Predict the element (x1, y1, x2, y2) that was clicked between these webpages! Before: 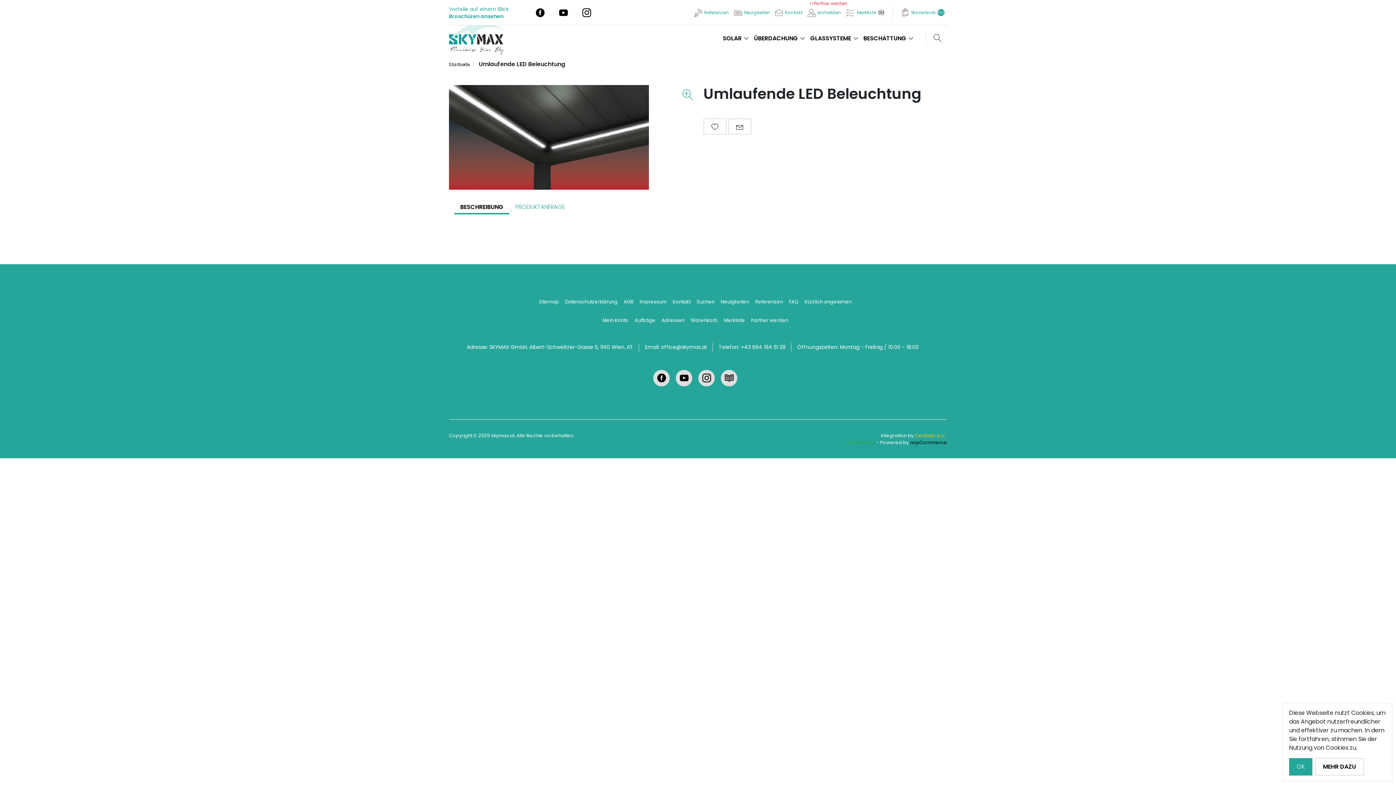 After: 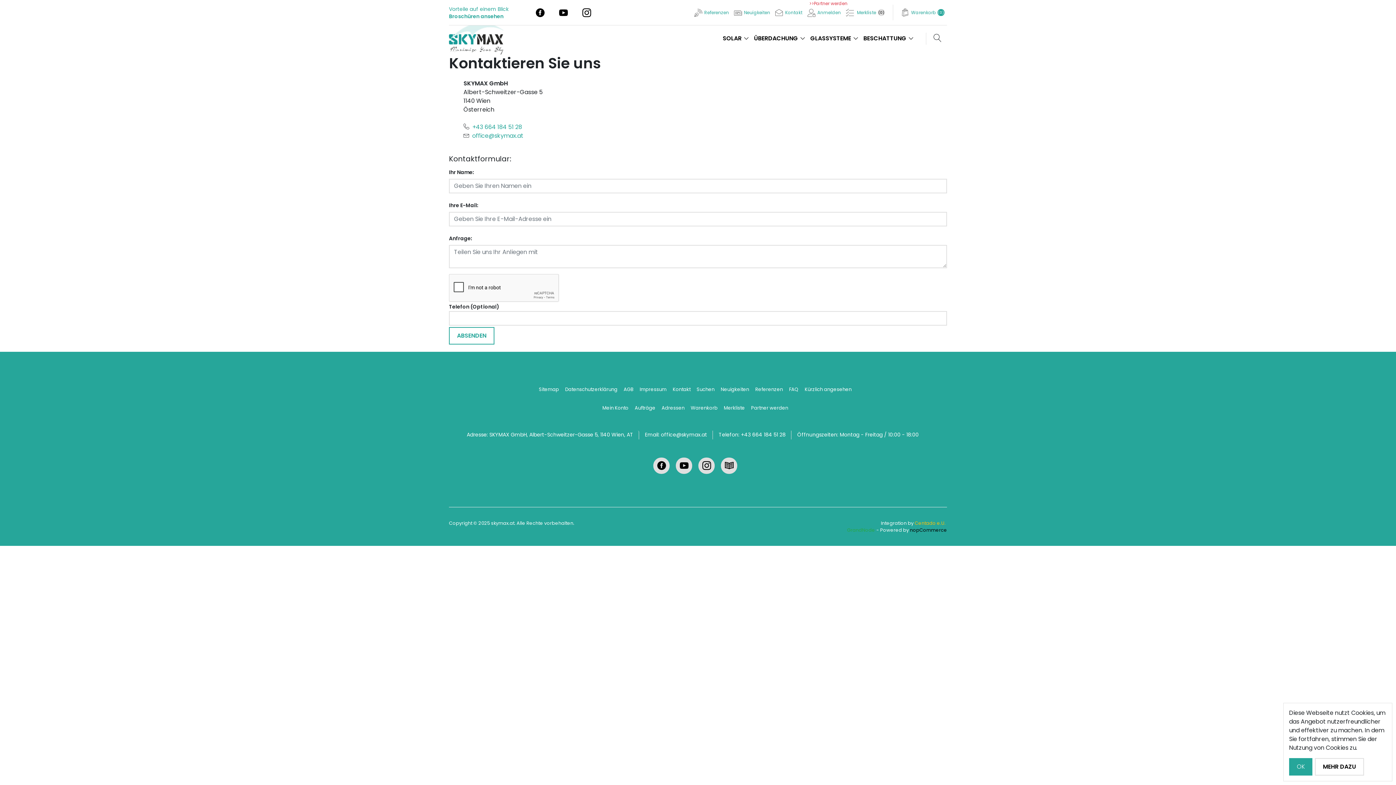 Action: label: Left align bbox: (772, 4, 805, 20)